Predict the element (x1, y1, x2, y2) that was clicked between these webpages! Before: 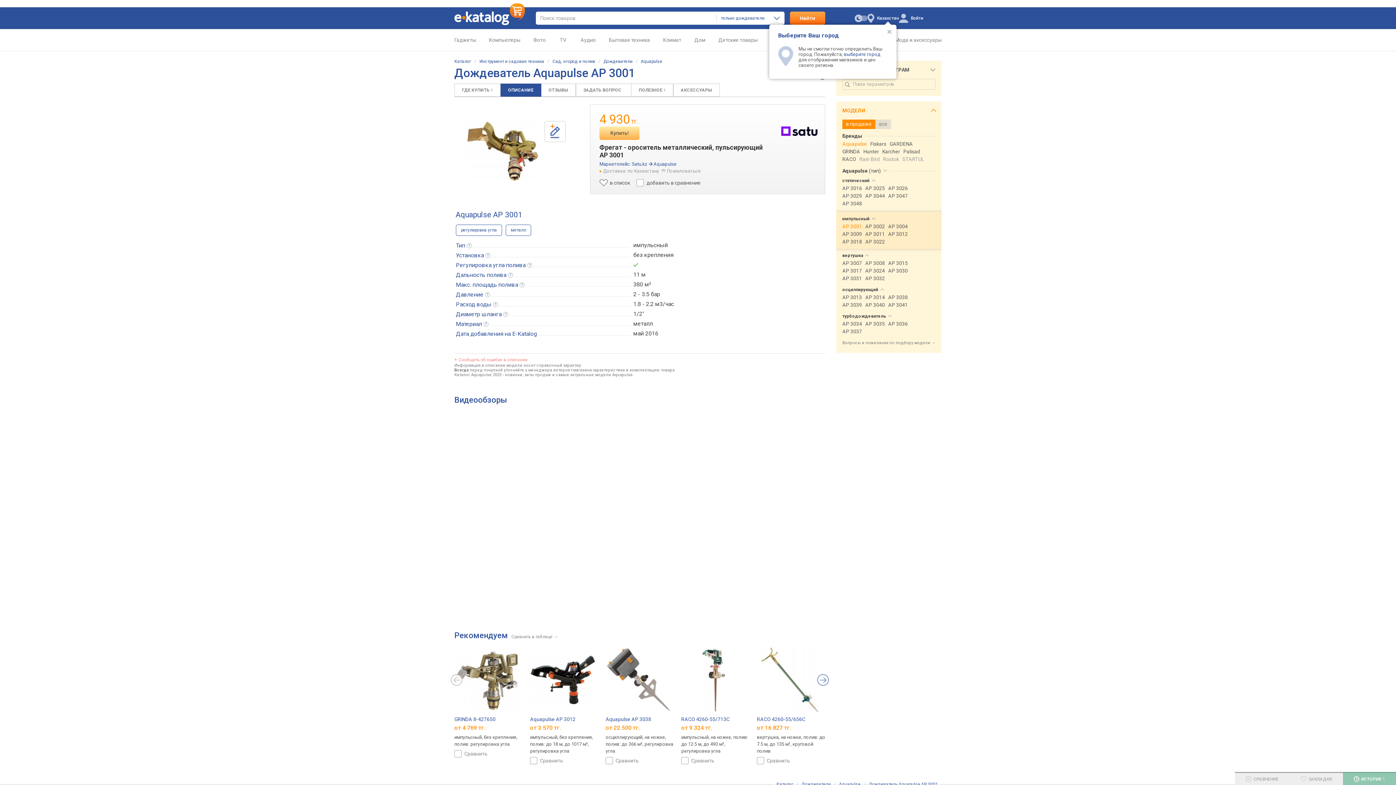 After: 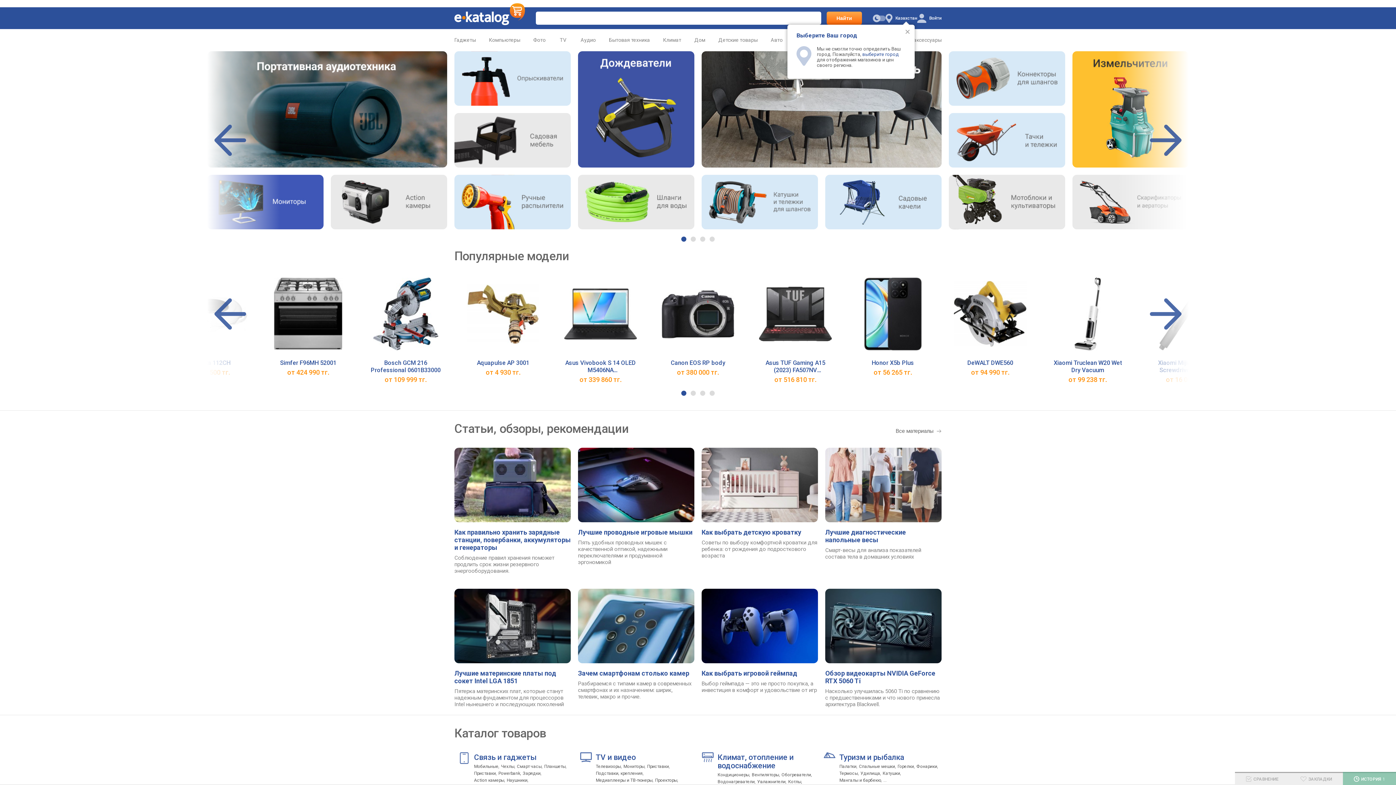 Action: bbox: (454, 7, 525, 29)